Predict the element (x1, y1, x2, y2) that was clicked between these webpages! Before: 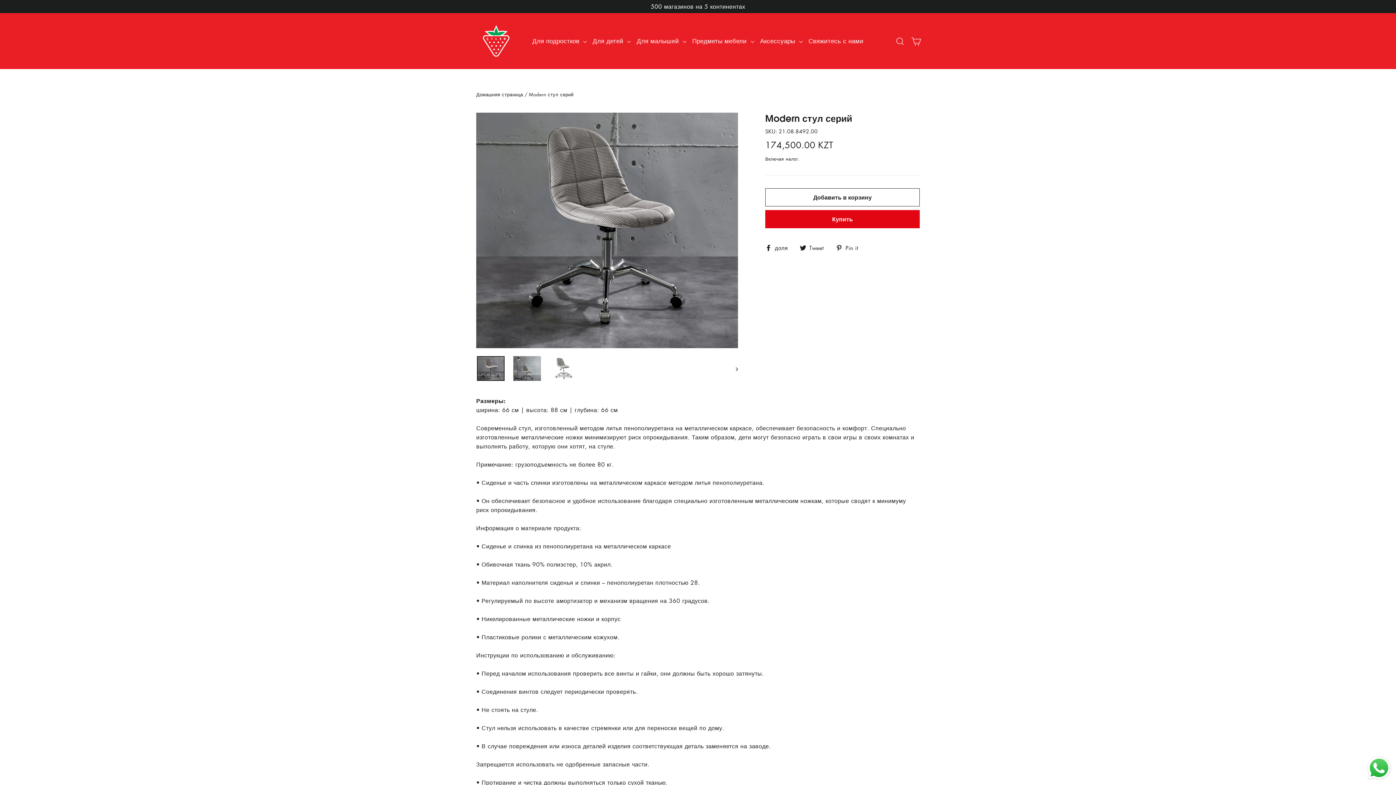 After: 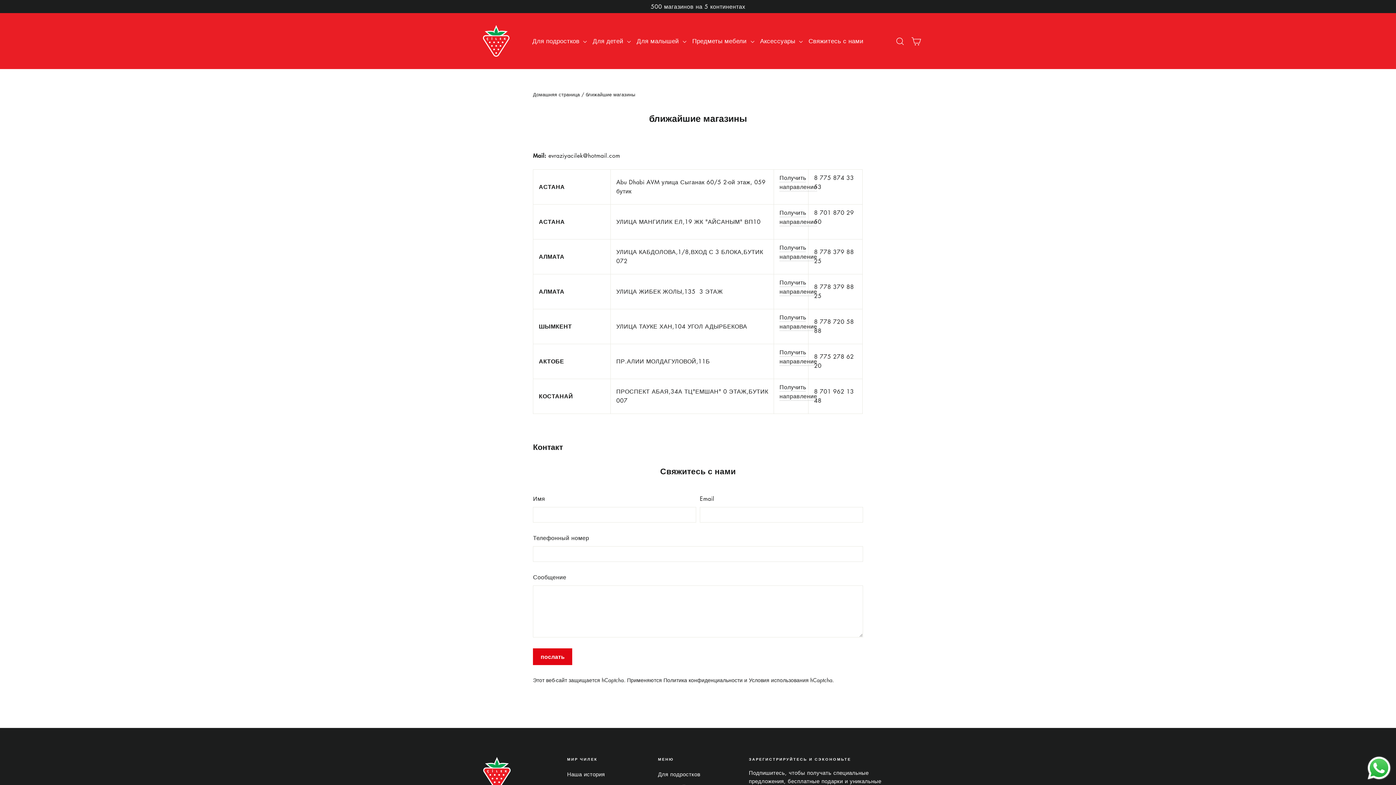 Action: bbox: (805, 32, 866, 49) label: Свяжитесь с нами